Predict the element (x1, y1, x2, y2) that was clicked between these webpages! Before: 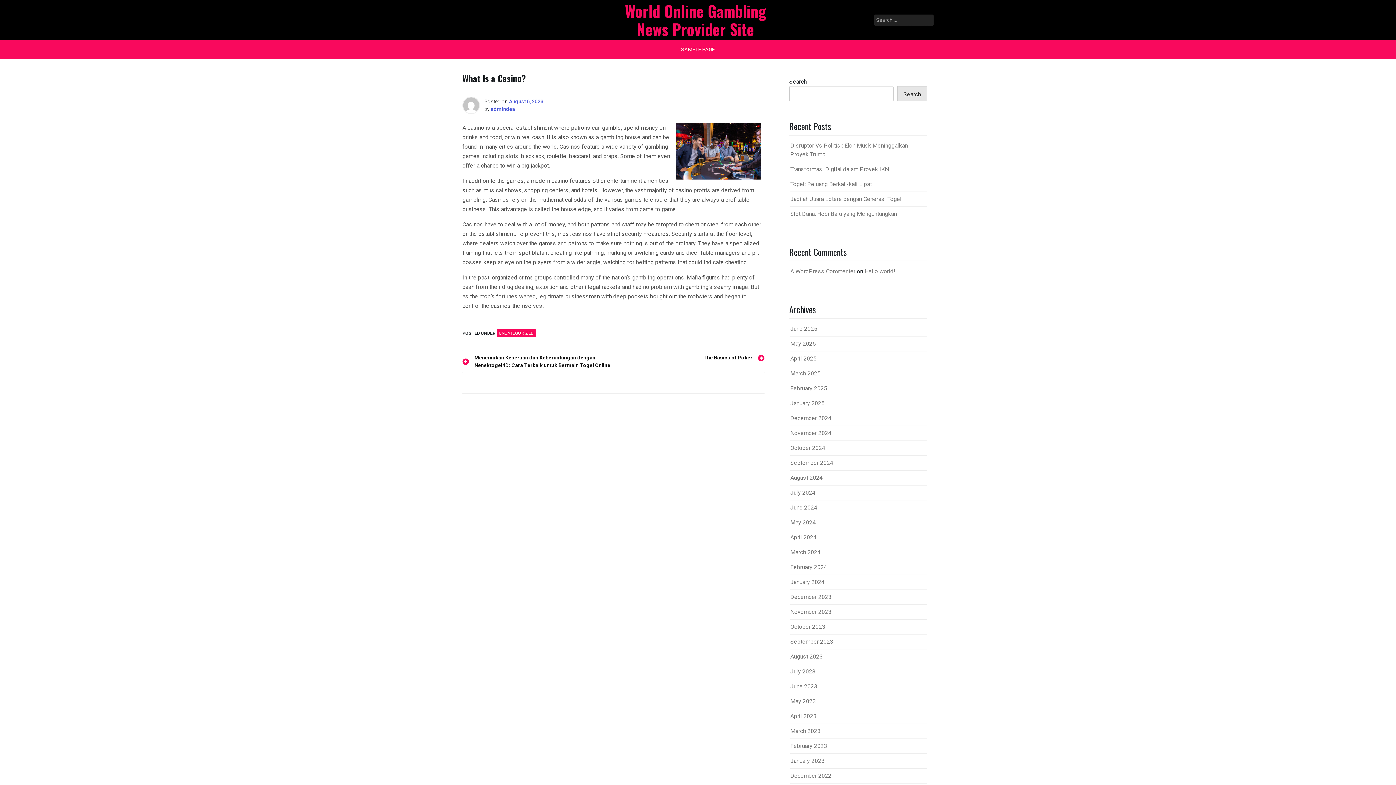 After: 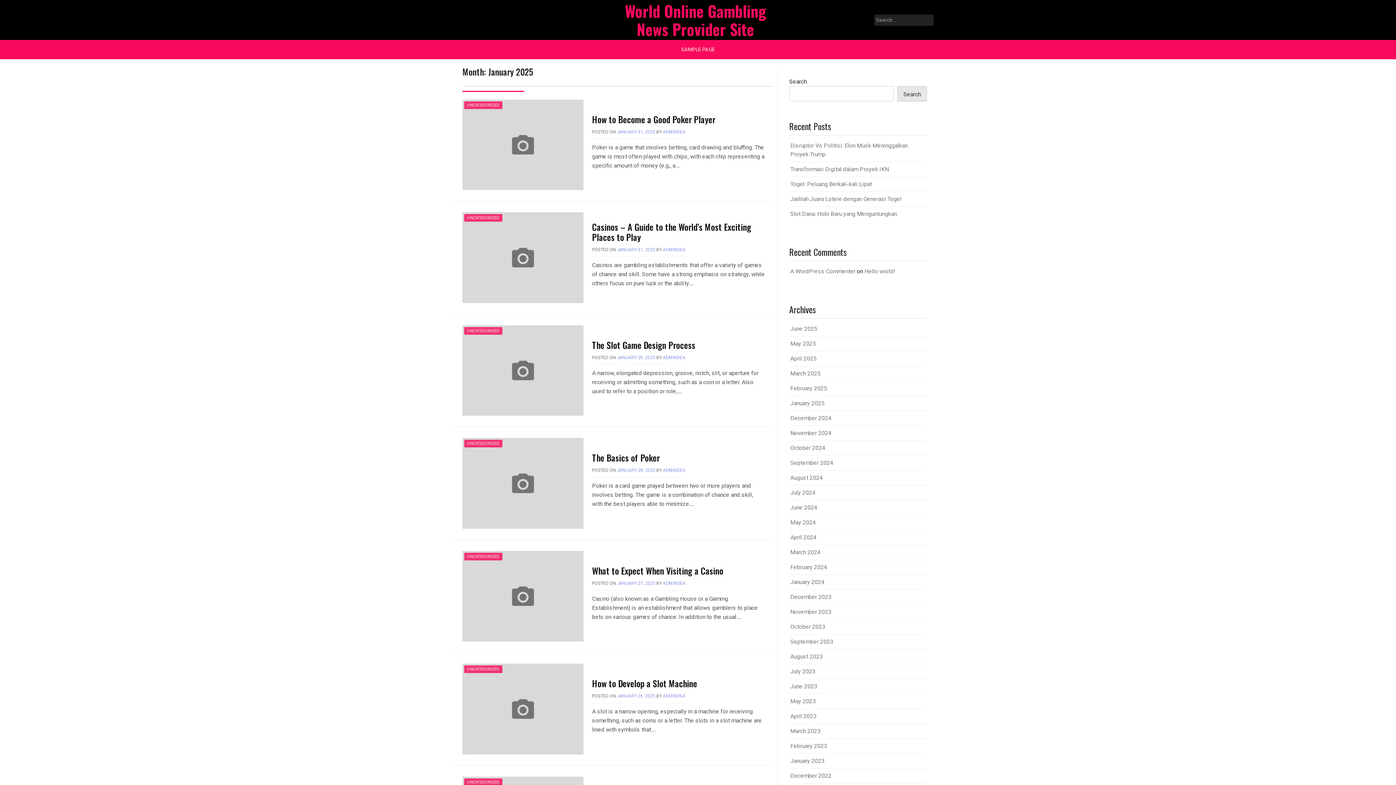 Action: bbox: (790, 399, 824, 406) label: January 2025